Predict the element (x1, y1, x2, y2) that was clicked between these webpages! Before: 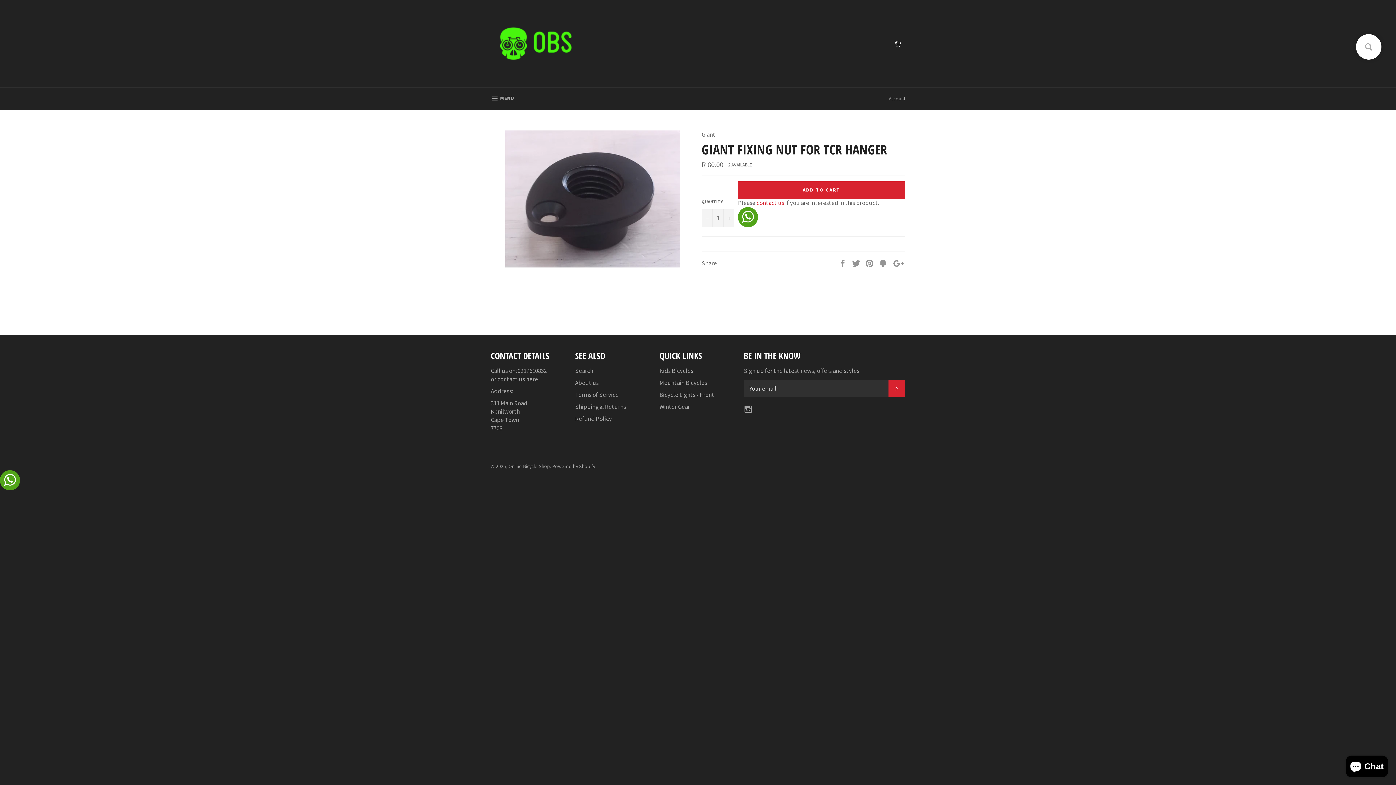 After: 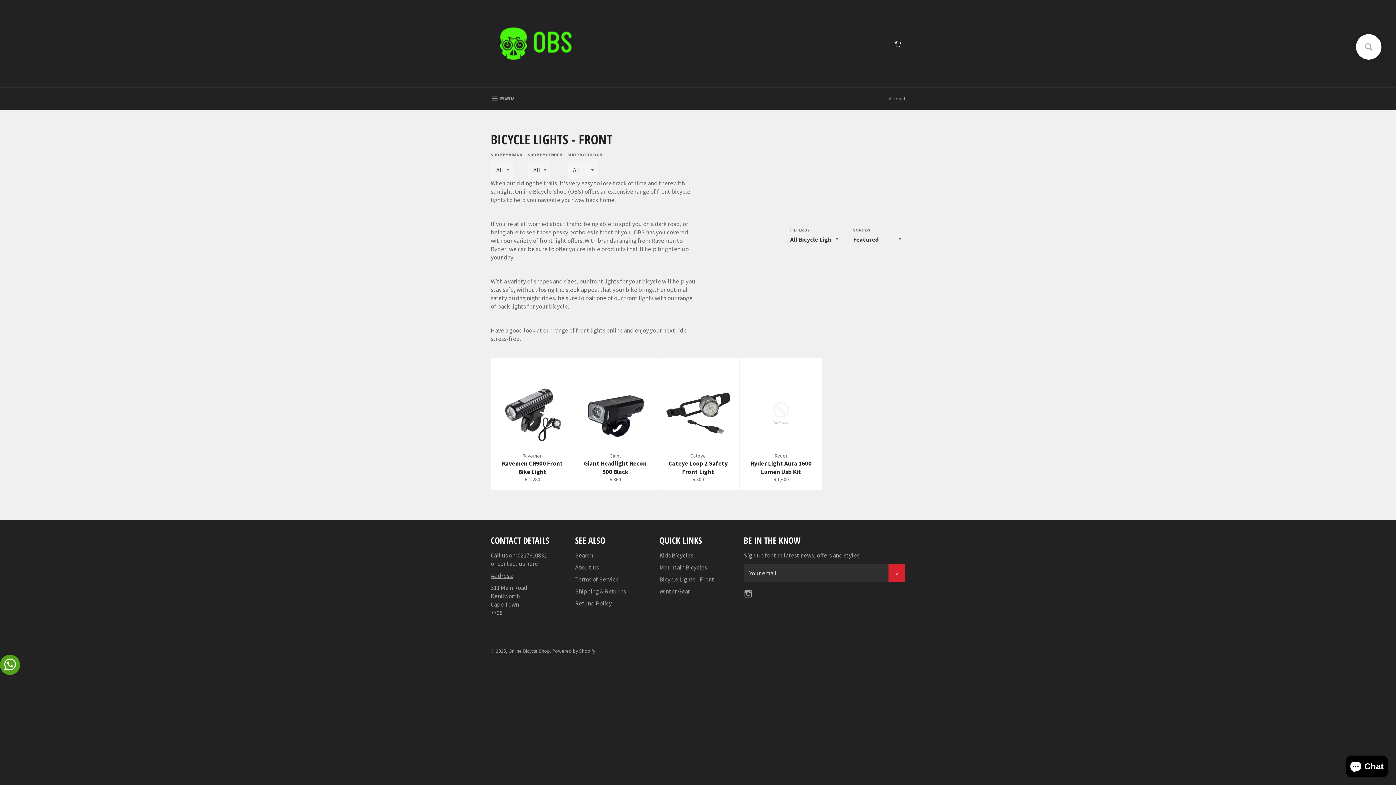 Action: label: Bicycle Lights - Front bbox: (659, 390, 714, 398)